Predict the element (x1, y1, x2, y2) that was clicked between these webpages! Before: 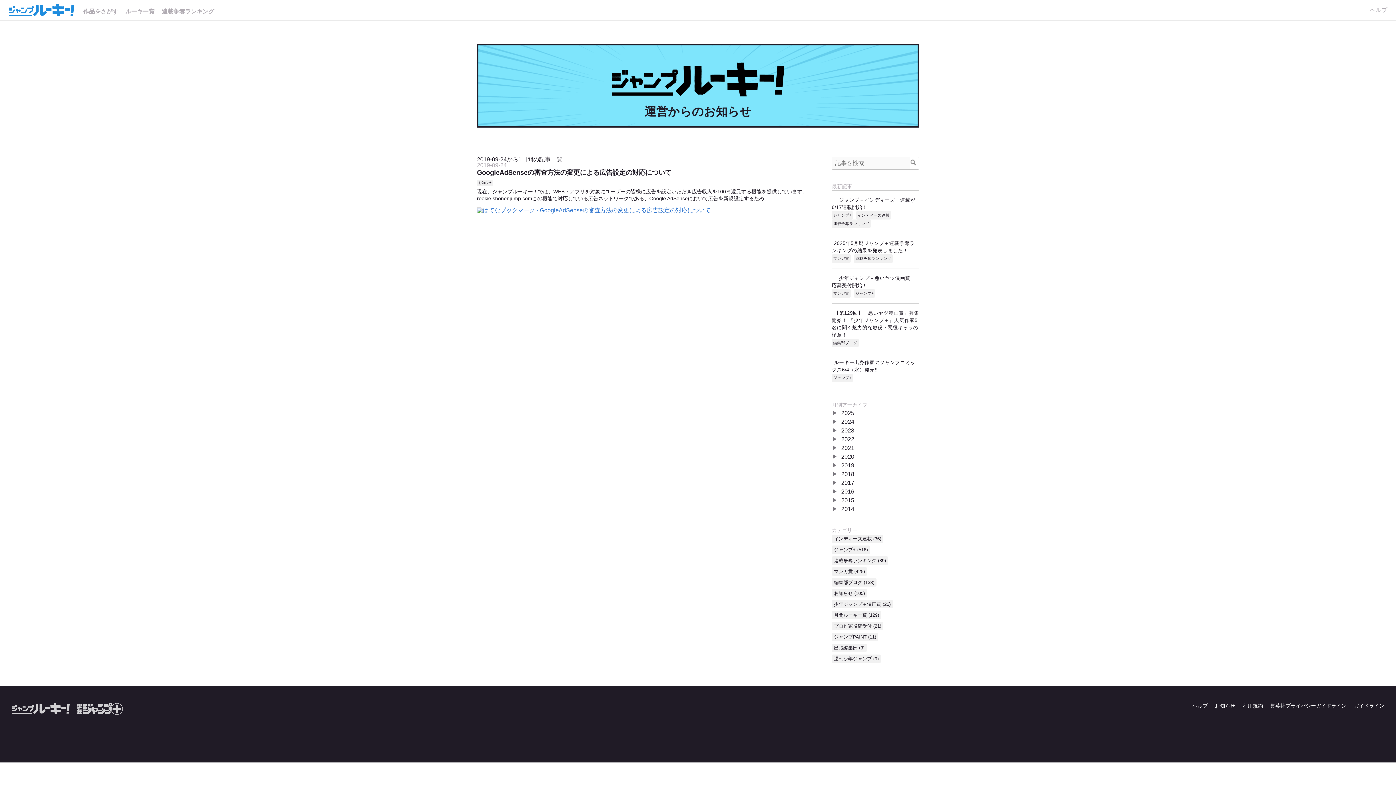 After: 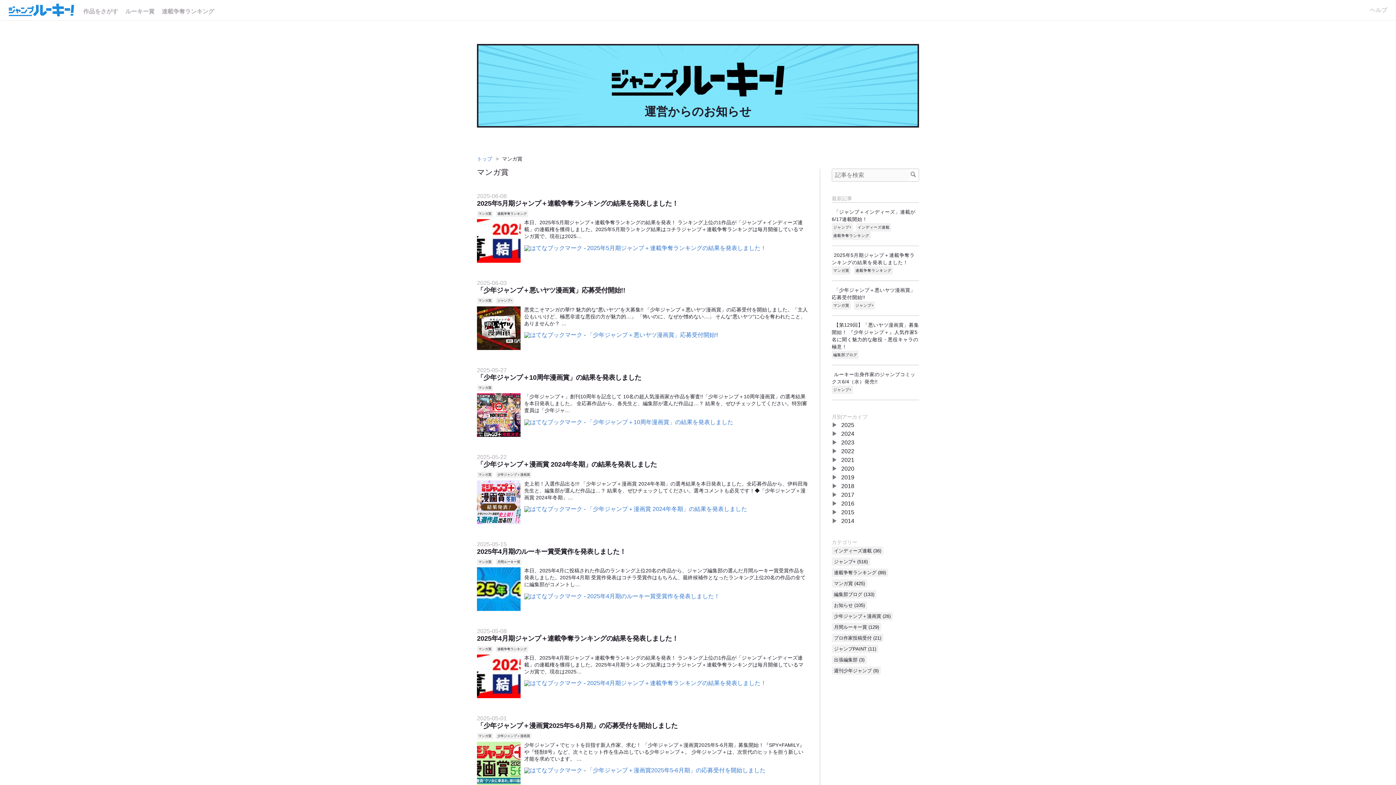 Action: label: マンガ賞 (425) bbox: (832, 567, 867, 575)